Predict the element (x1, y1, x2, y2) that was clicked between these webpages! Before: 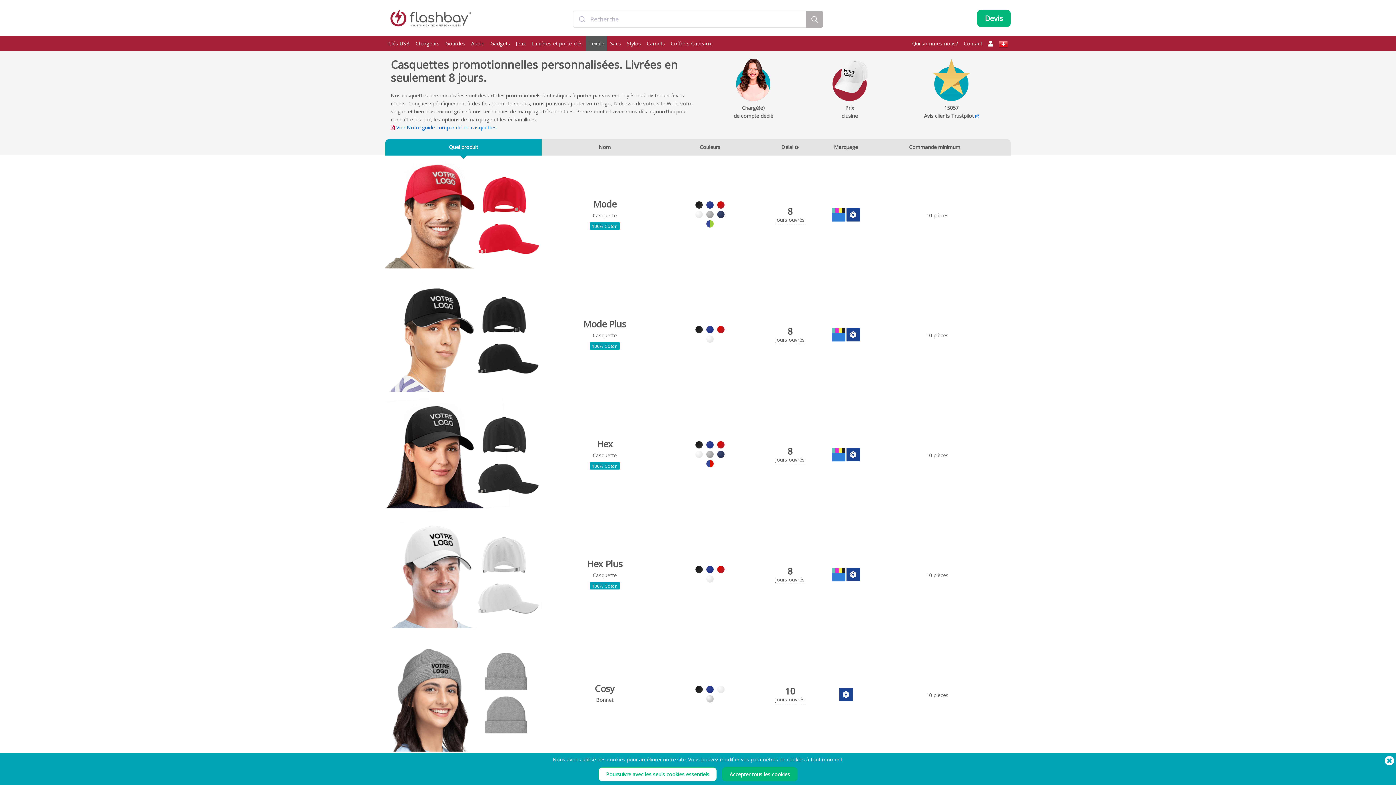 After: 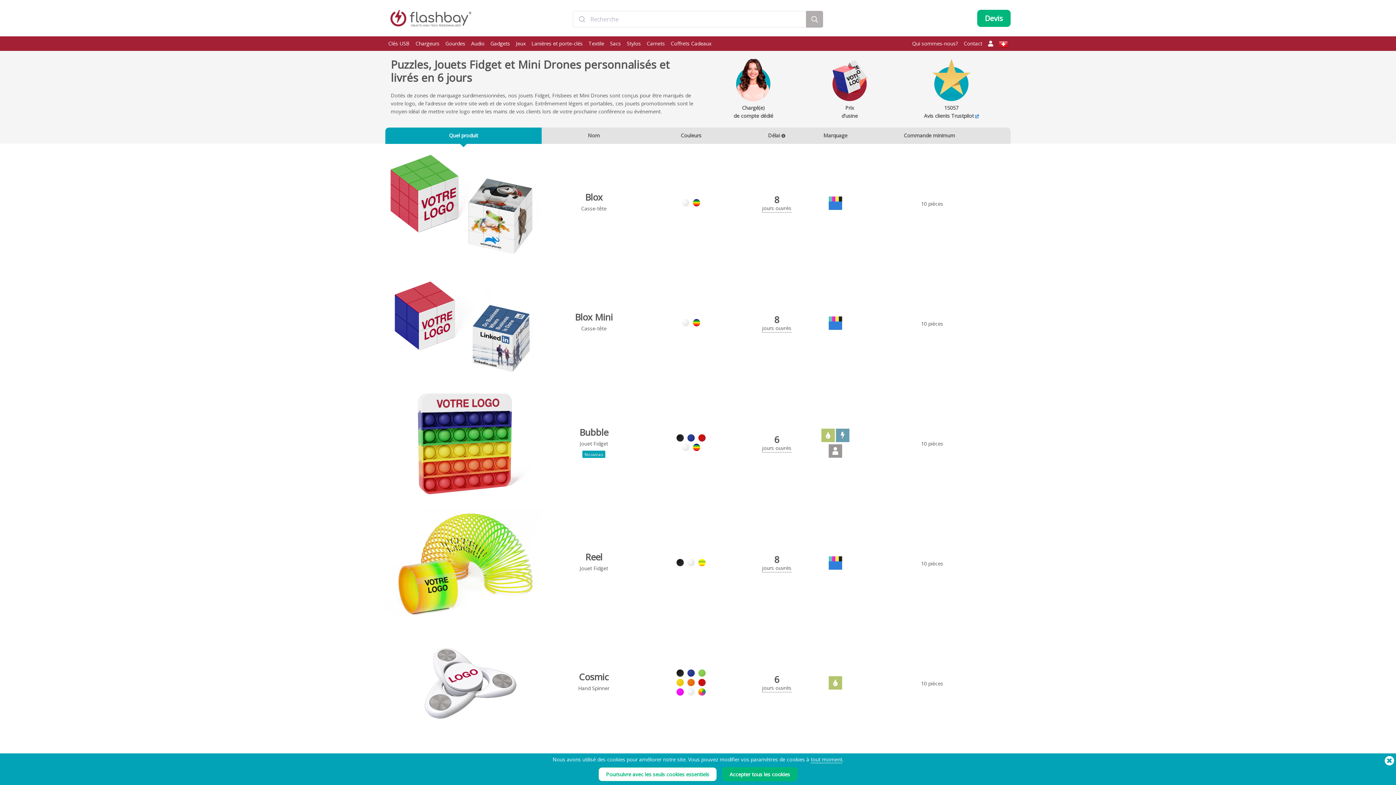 Action: label: Jeux bbox: (513, 36, 528, 50)